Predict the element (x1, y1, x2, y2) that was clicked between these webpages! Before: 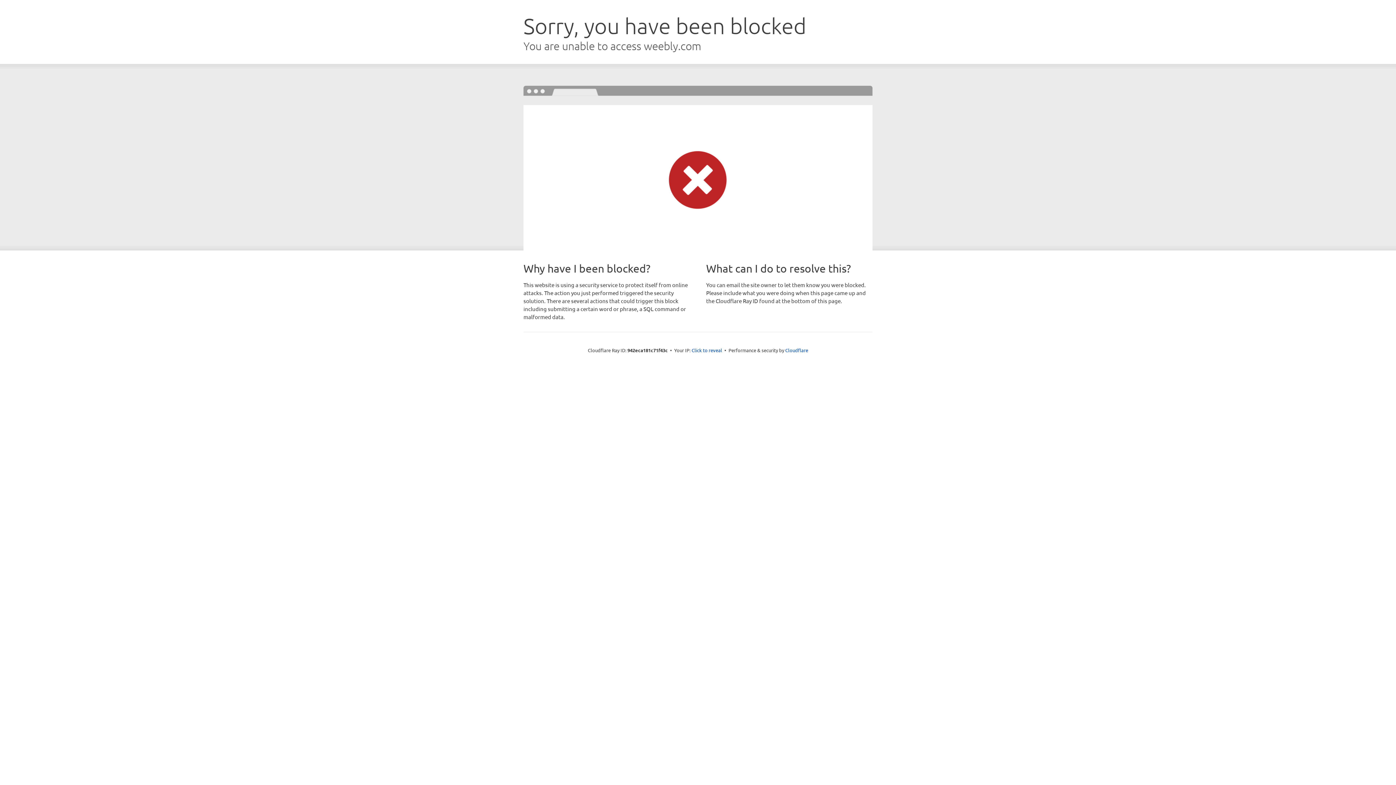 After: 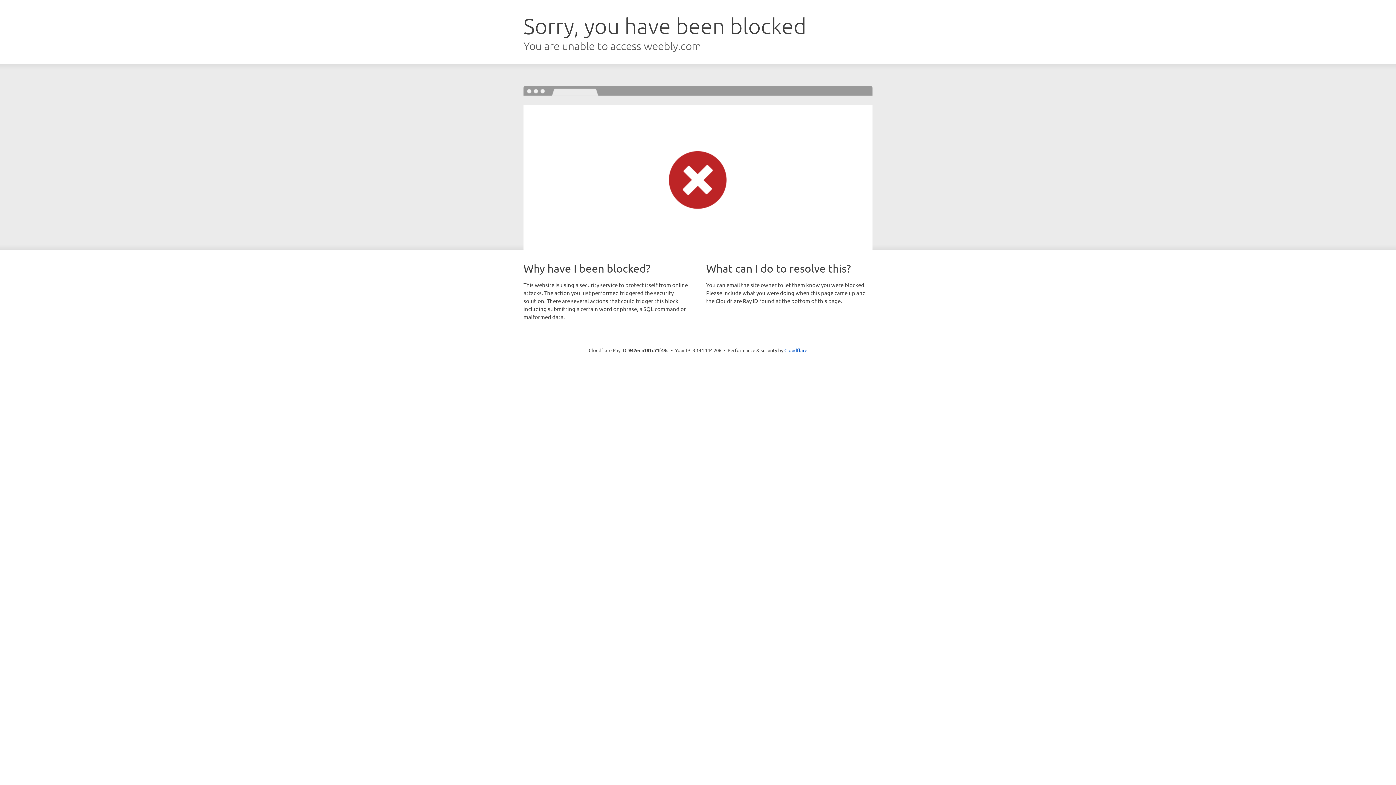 Action: bbox: (691, 346, 722, 353) label: Click to reveal